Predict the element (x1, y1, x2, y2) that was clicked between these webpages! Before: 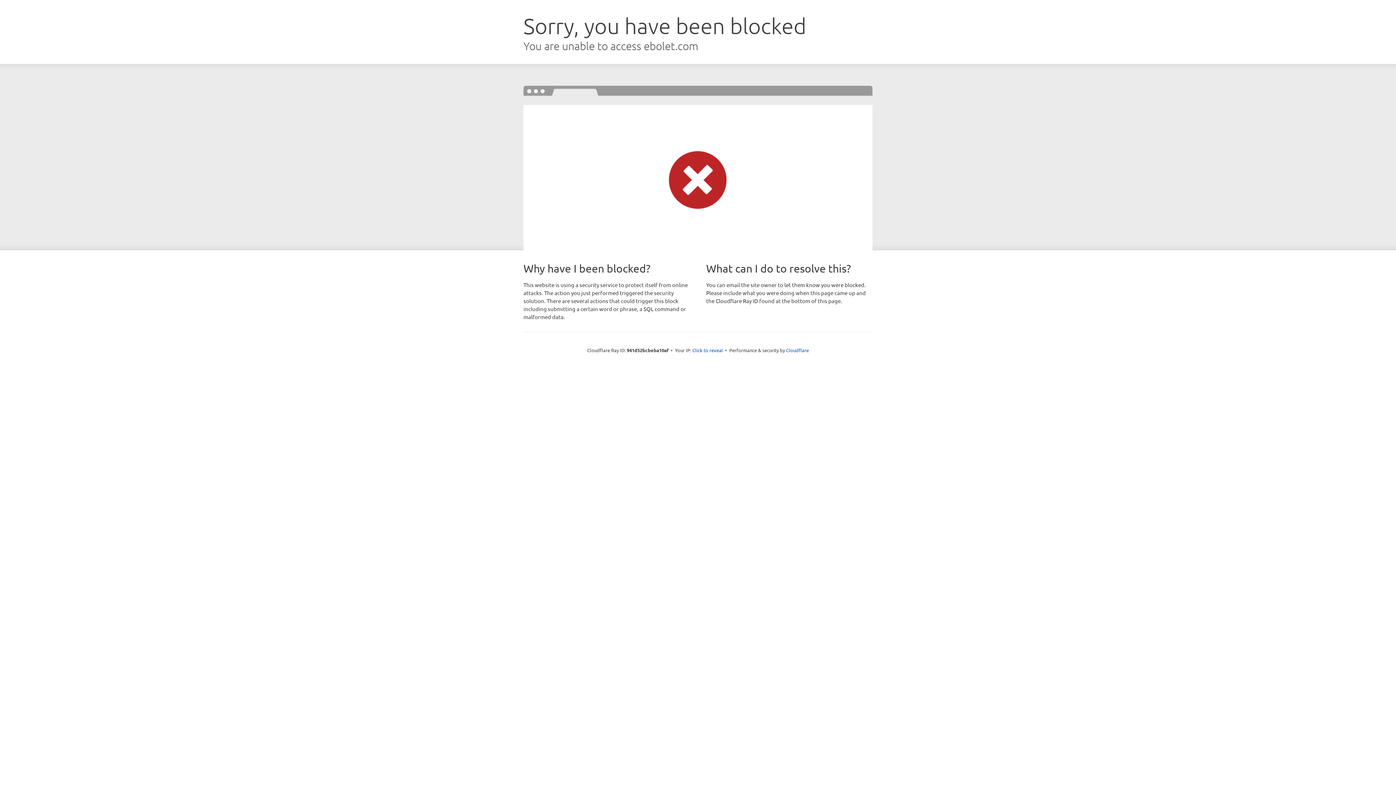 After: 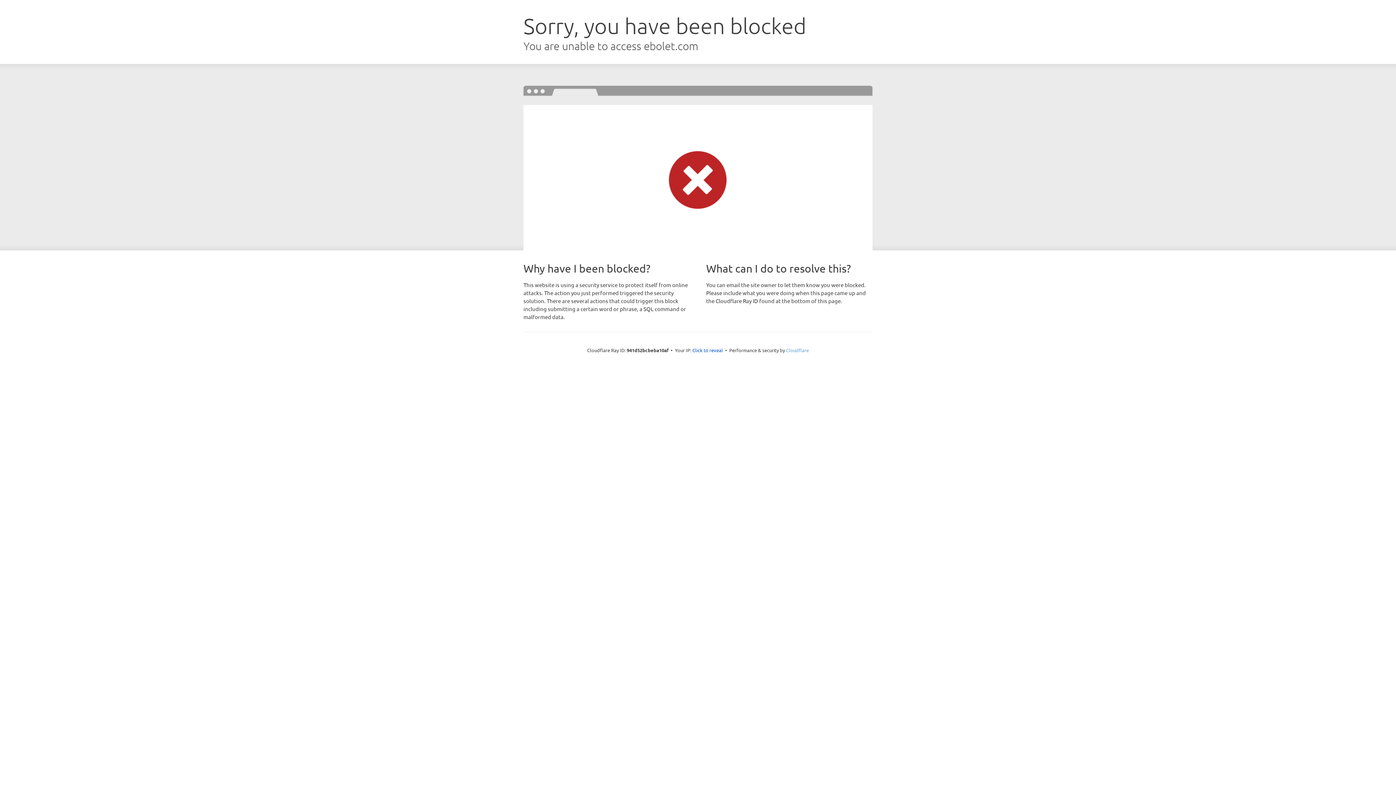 Action: bbox: (786, 347, 809, 353) label: Cloudflare